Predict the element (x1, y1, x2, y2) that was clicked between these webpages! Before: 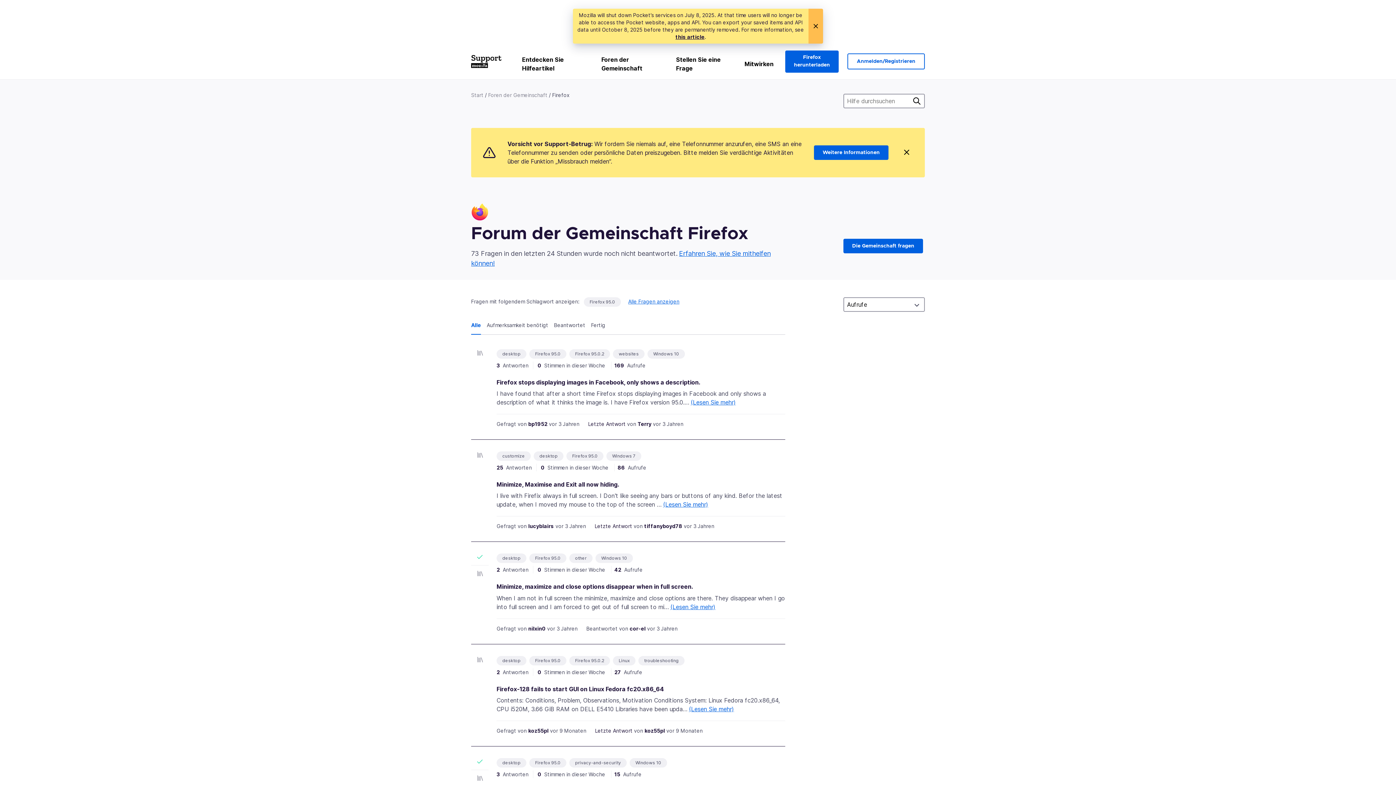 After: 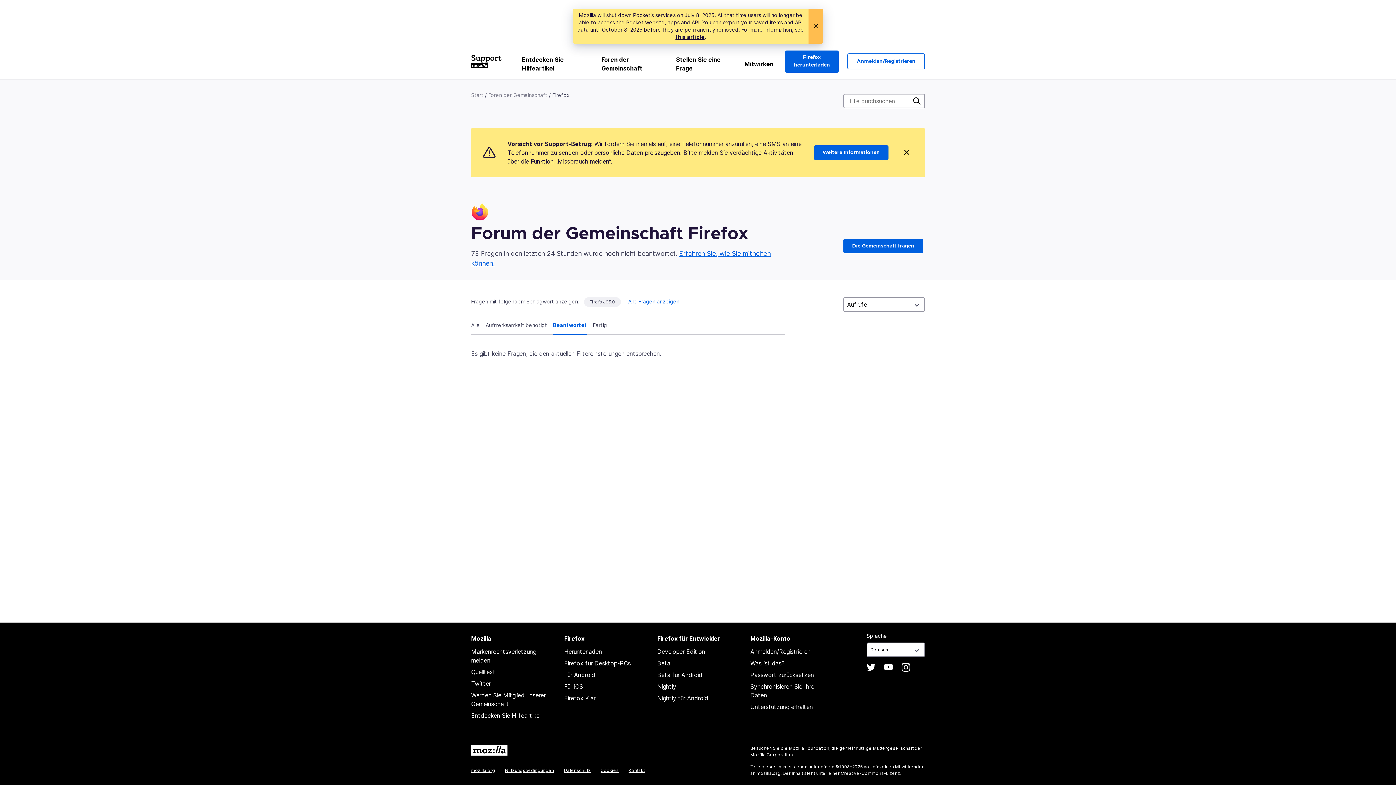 Action: bbox: (554, 321, 591, 334) label: Beantwortet